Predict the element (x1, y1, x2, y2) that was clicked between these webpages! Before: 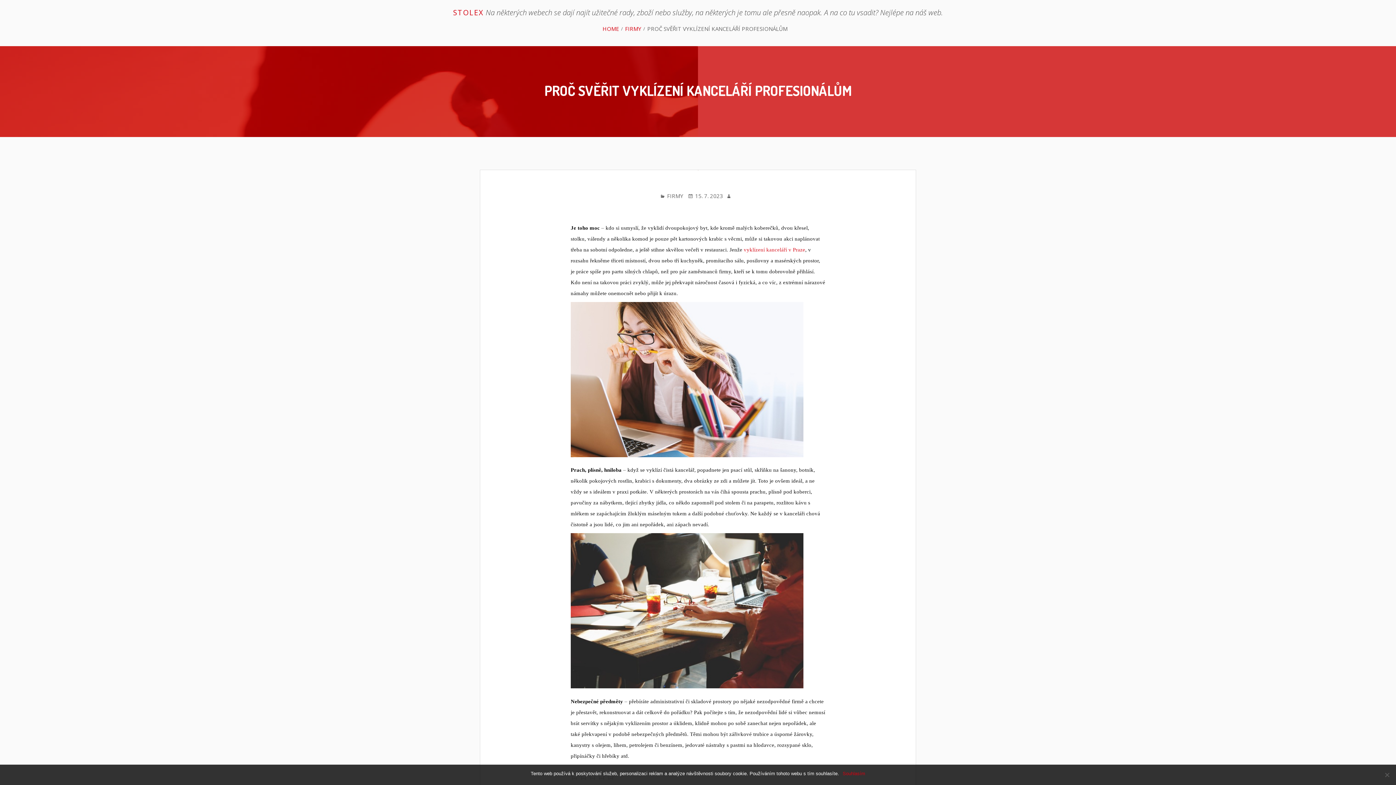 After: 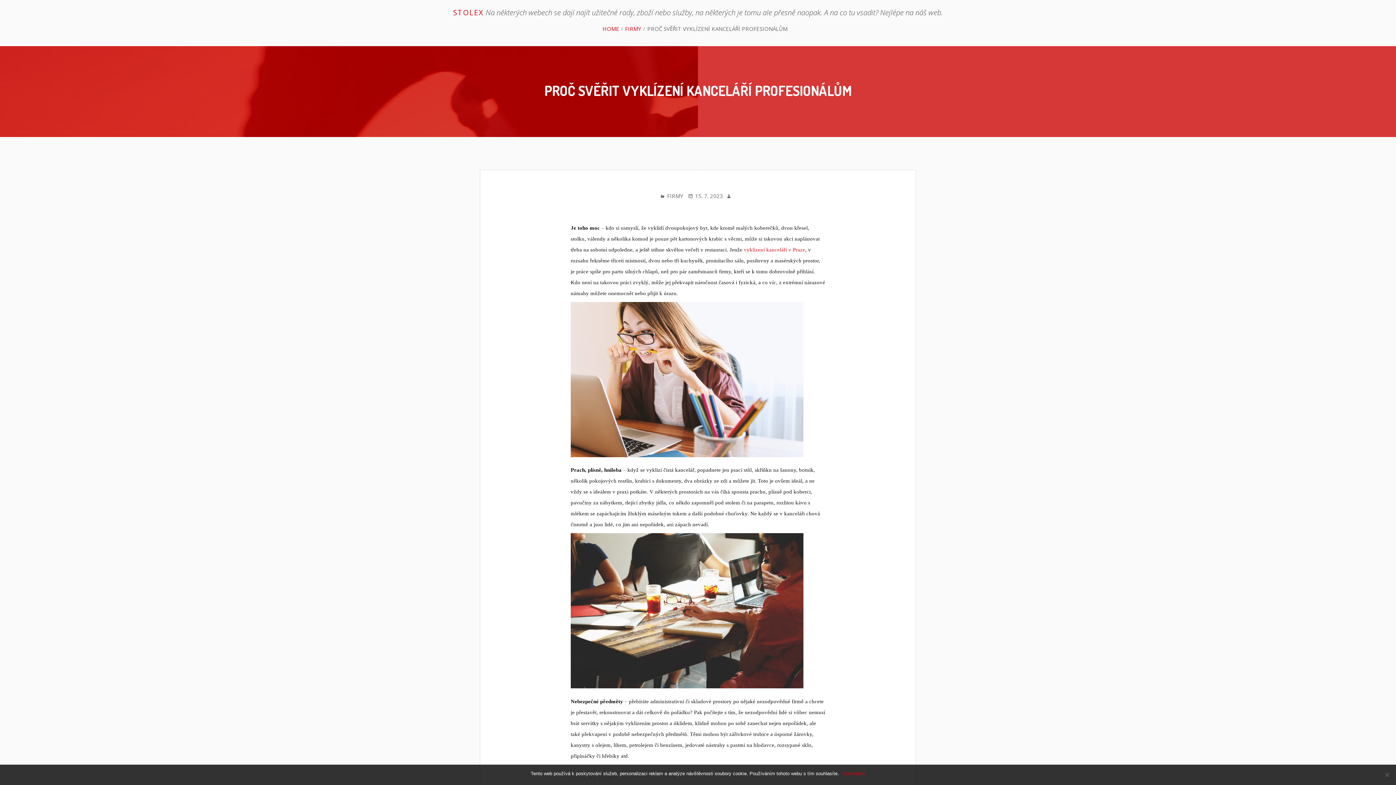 Action: label: 15. 7. 2023 bbox: (688, 192, 723, 200)